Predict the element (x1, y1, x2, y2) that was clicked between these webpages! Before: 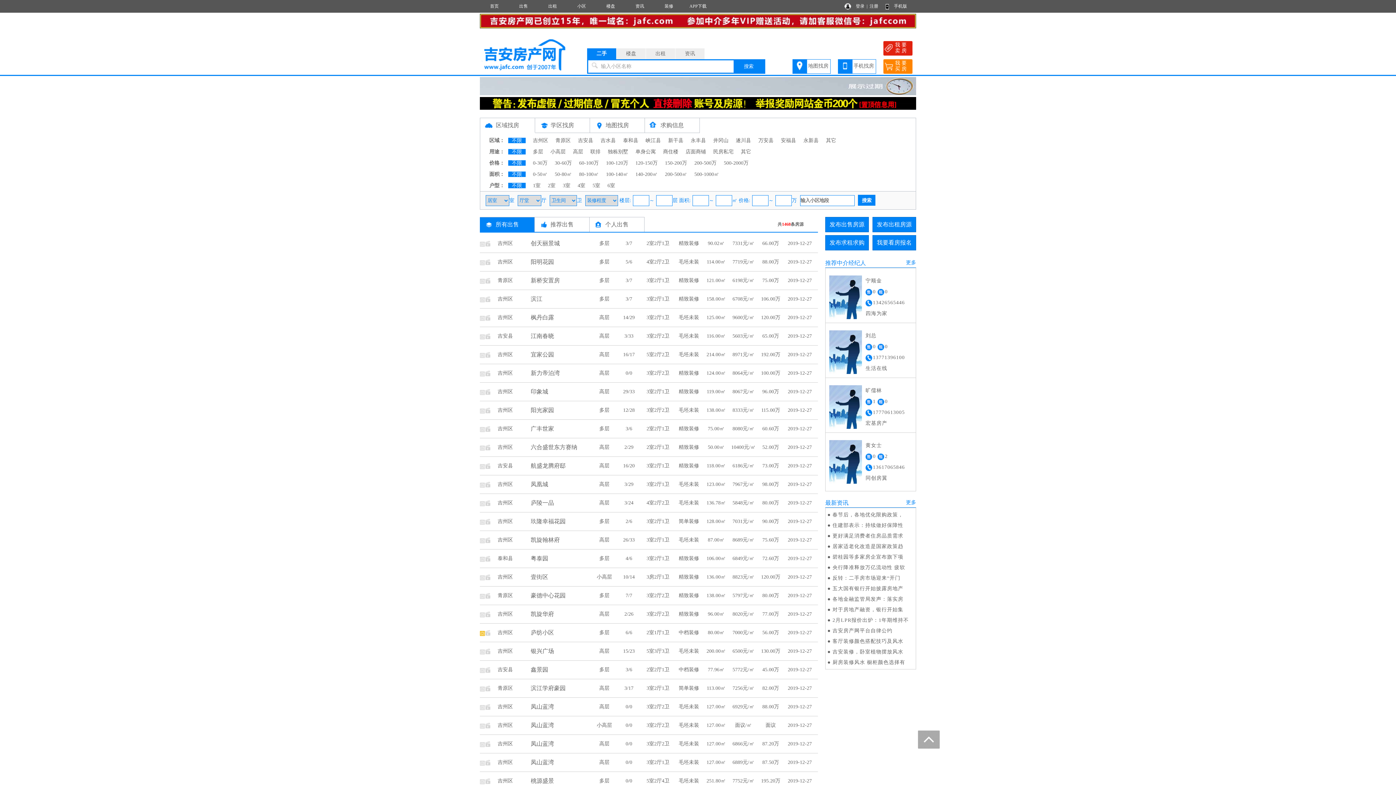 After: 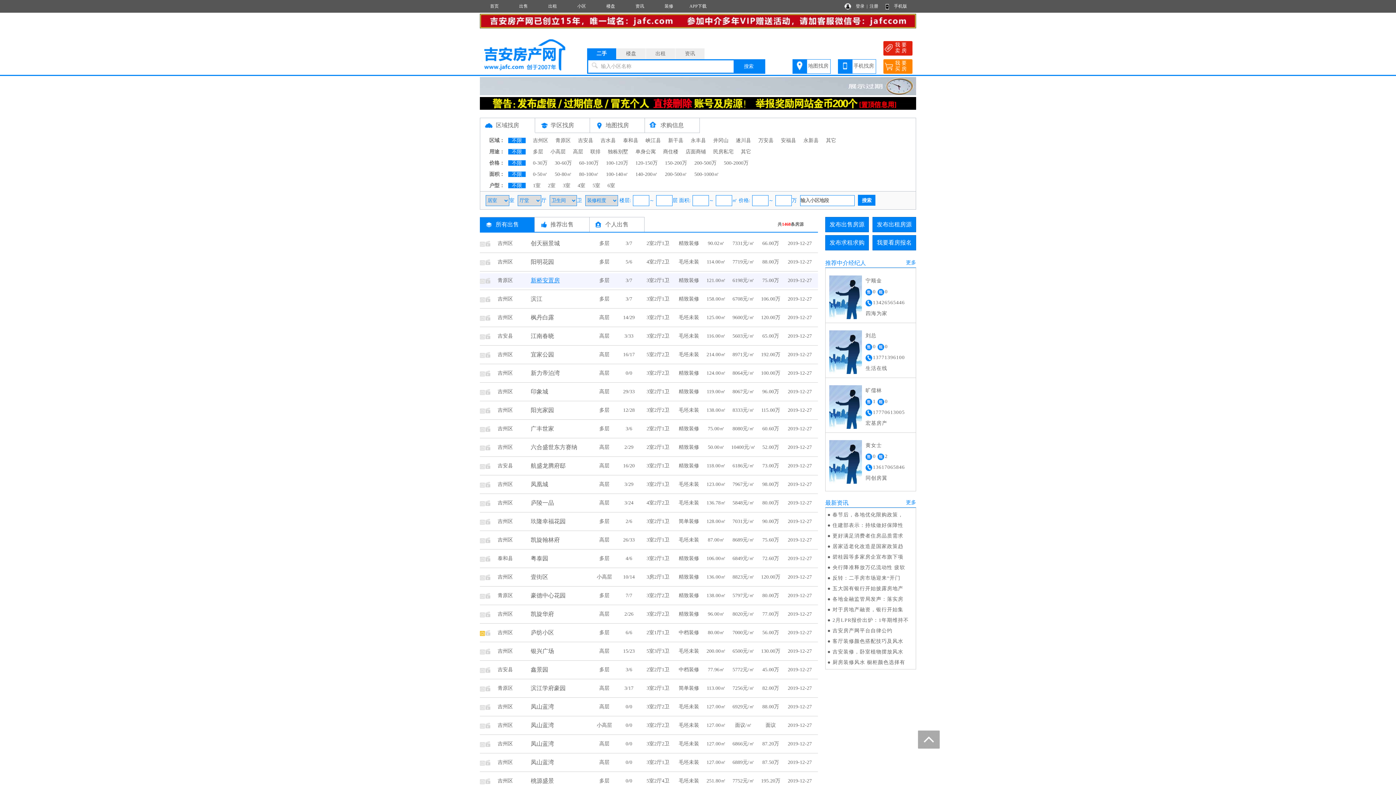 Action: bbox: (530, 277, 560, 283) label: 新桥安置房